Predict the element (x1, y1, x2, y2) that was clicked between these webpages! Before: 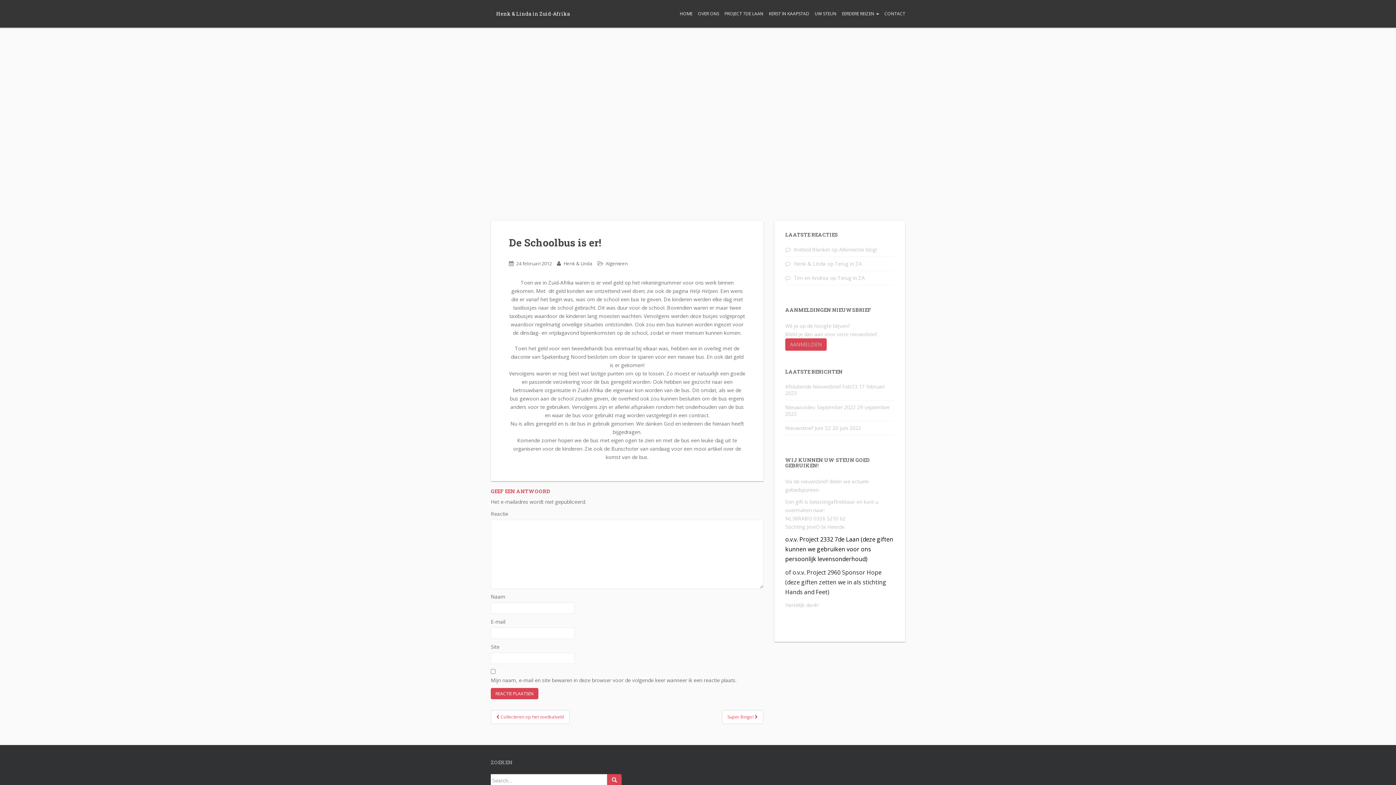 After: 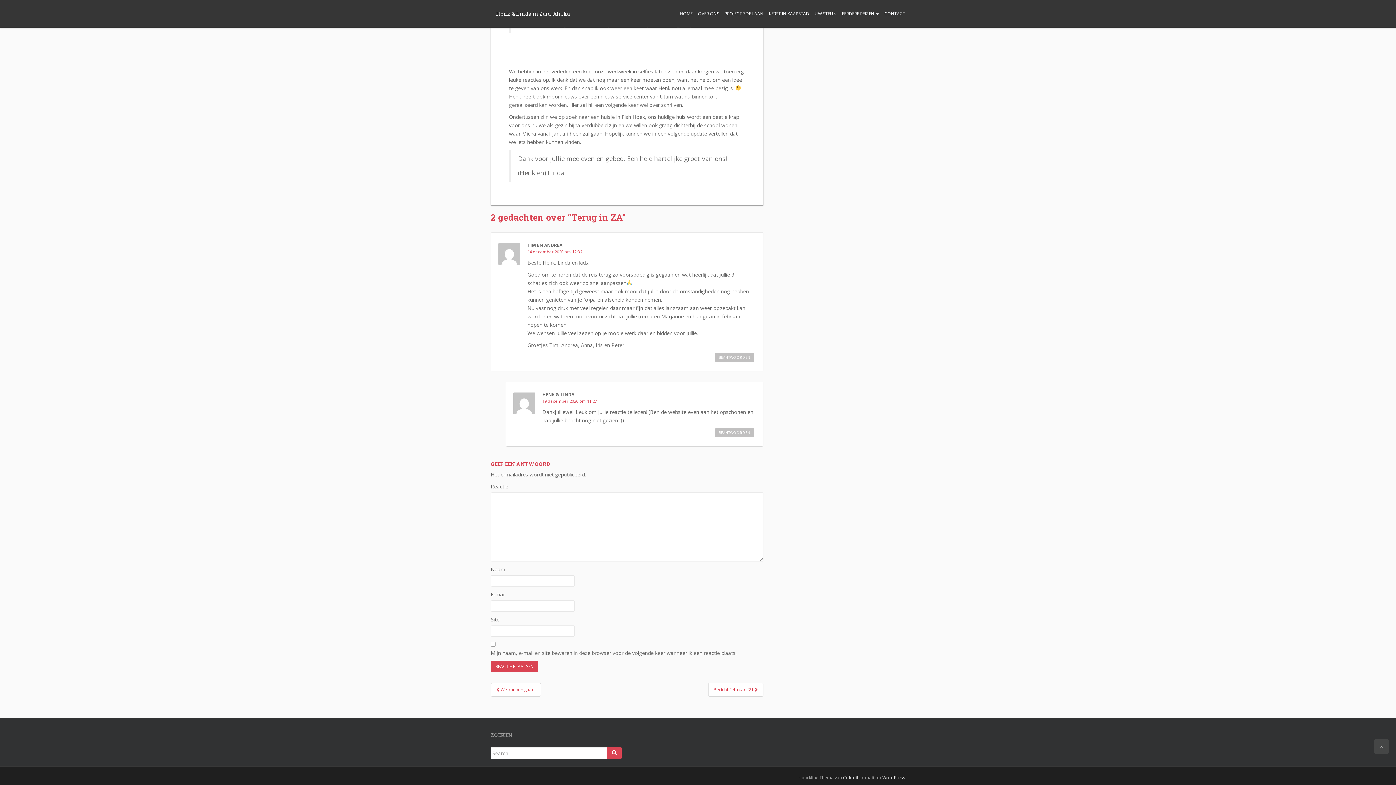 Action: label: Terug in ZA bbox: (834, 260, 862, 267)